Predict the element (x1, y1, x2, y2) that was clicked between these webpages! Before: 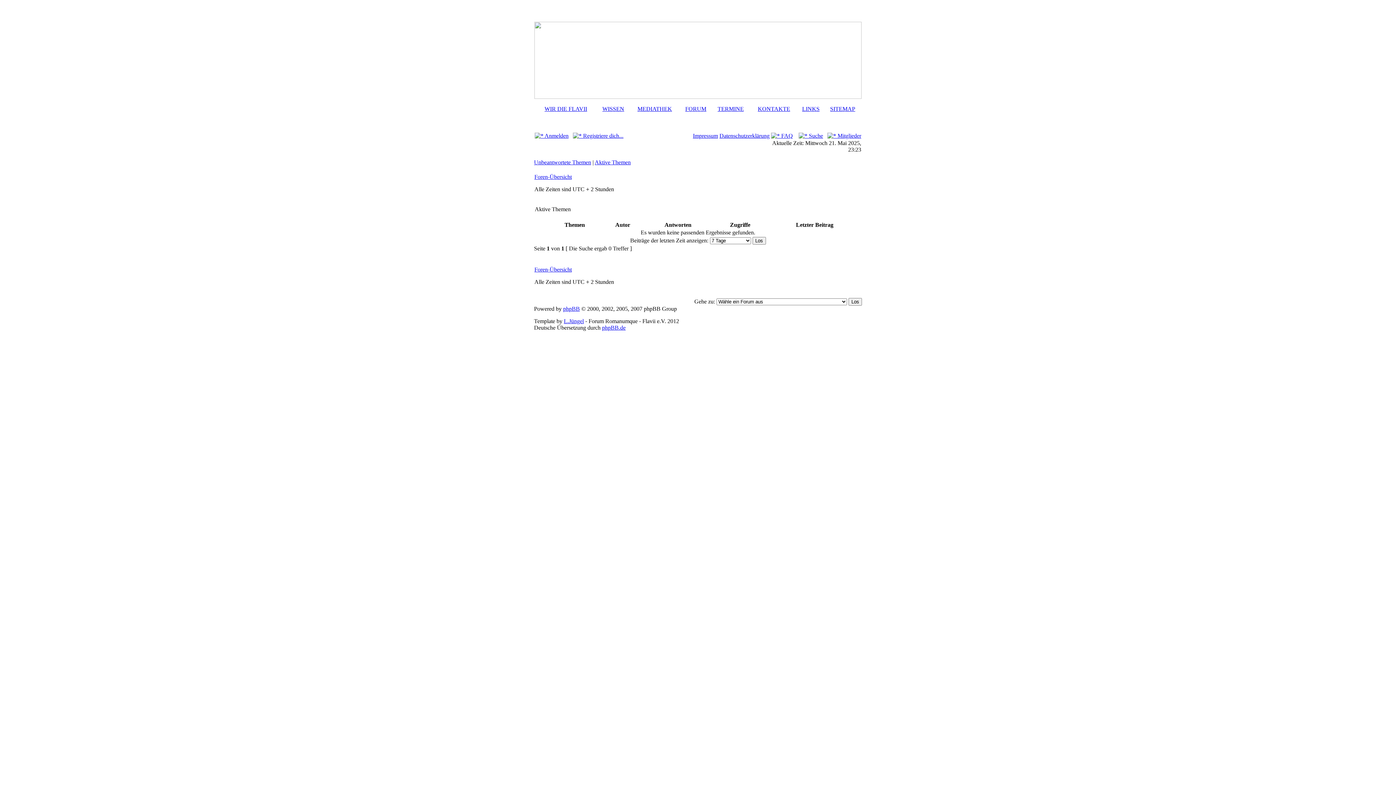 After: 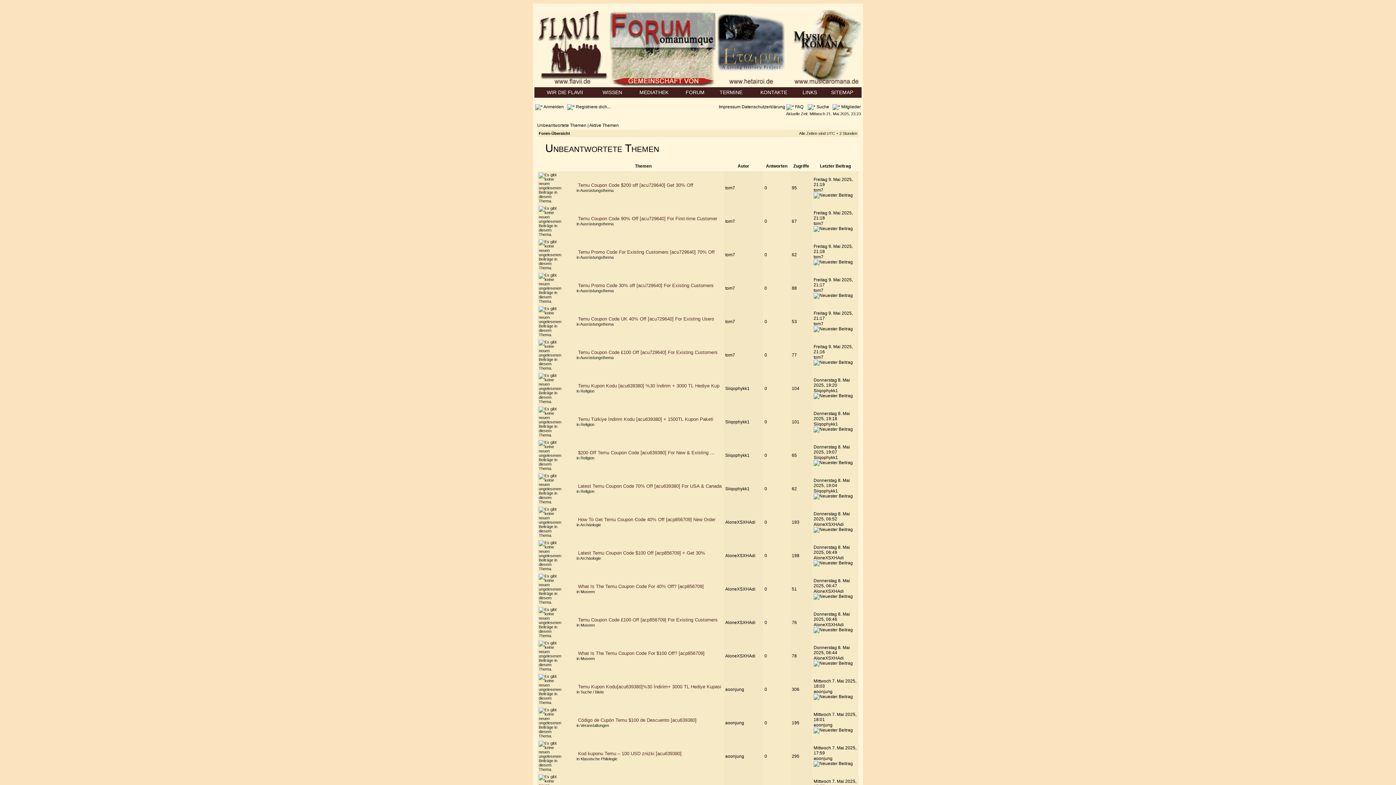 Action: label: Unbeantwortete Themen bbox: (534, 159, 591, 165)